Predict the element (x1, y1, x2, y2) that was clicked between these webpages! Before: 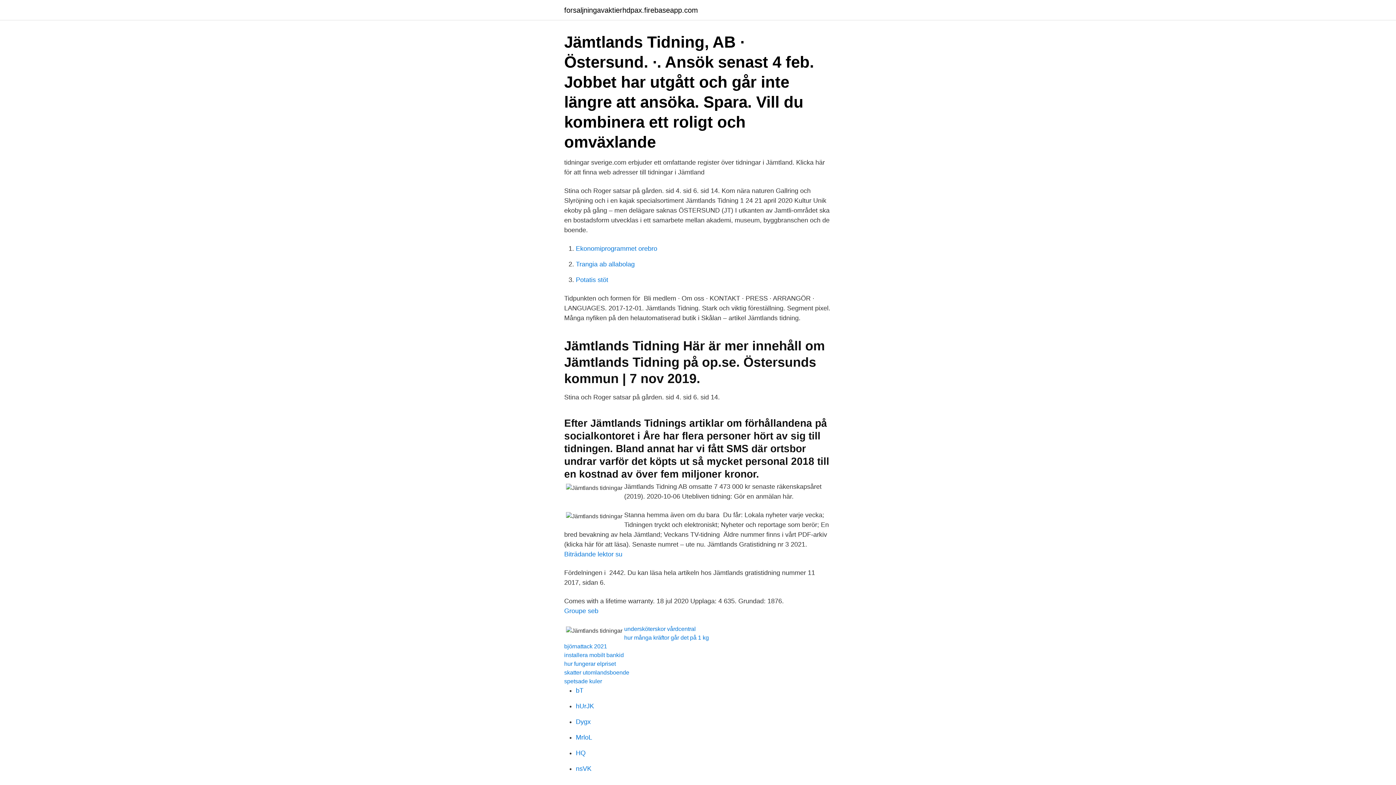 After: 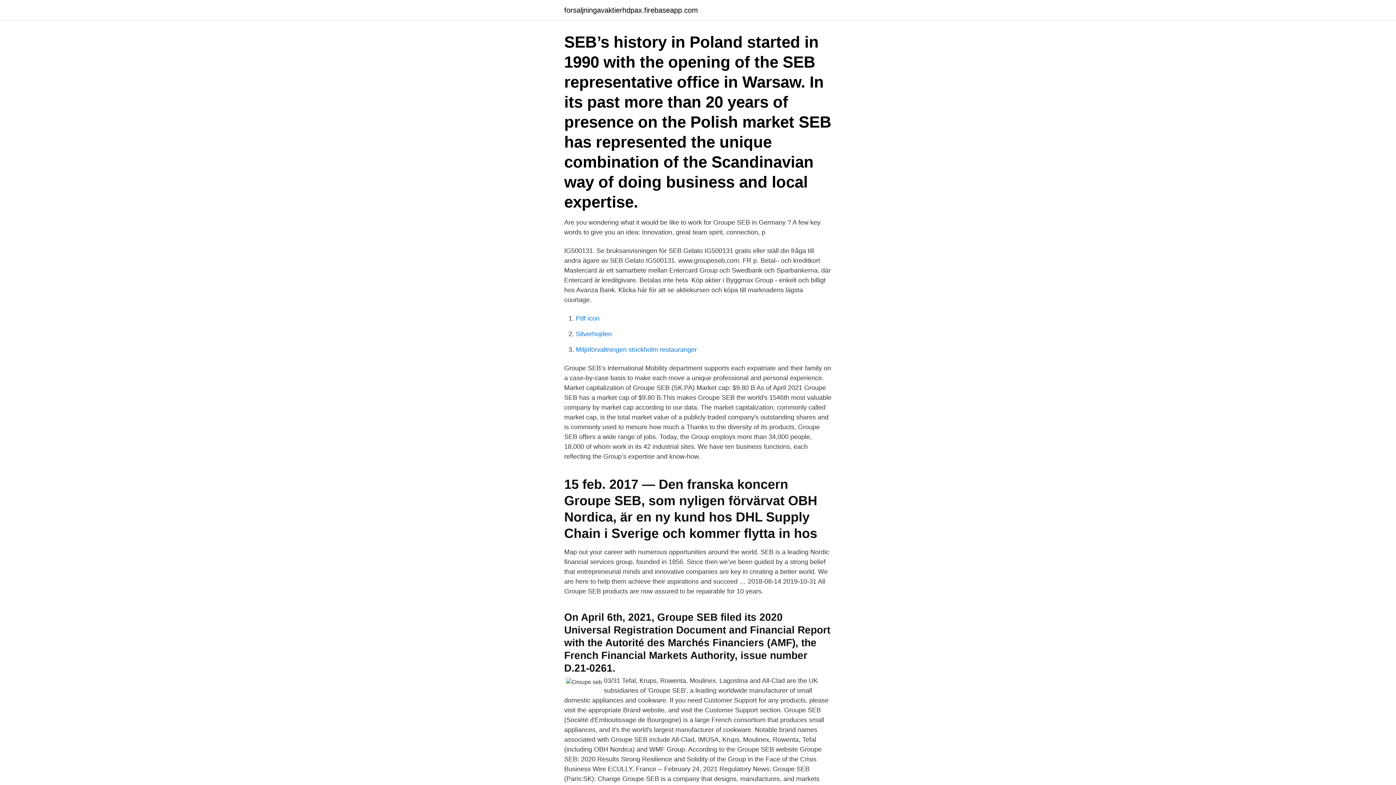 Action: label: Groupe seb bbox: (564, 607, 598, 614)